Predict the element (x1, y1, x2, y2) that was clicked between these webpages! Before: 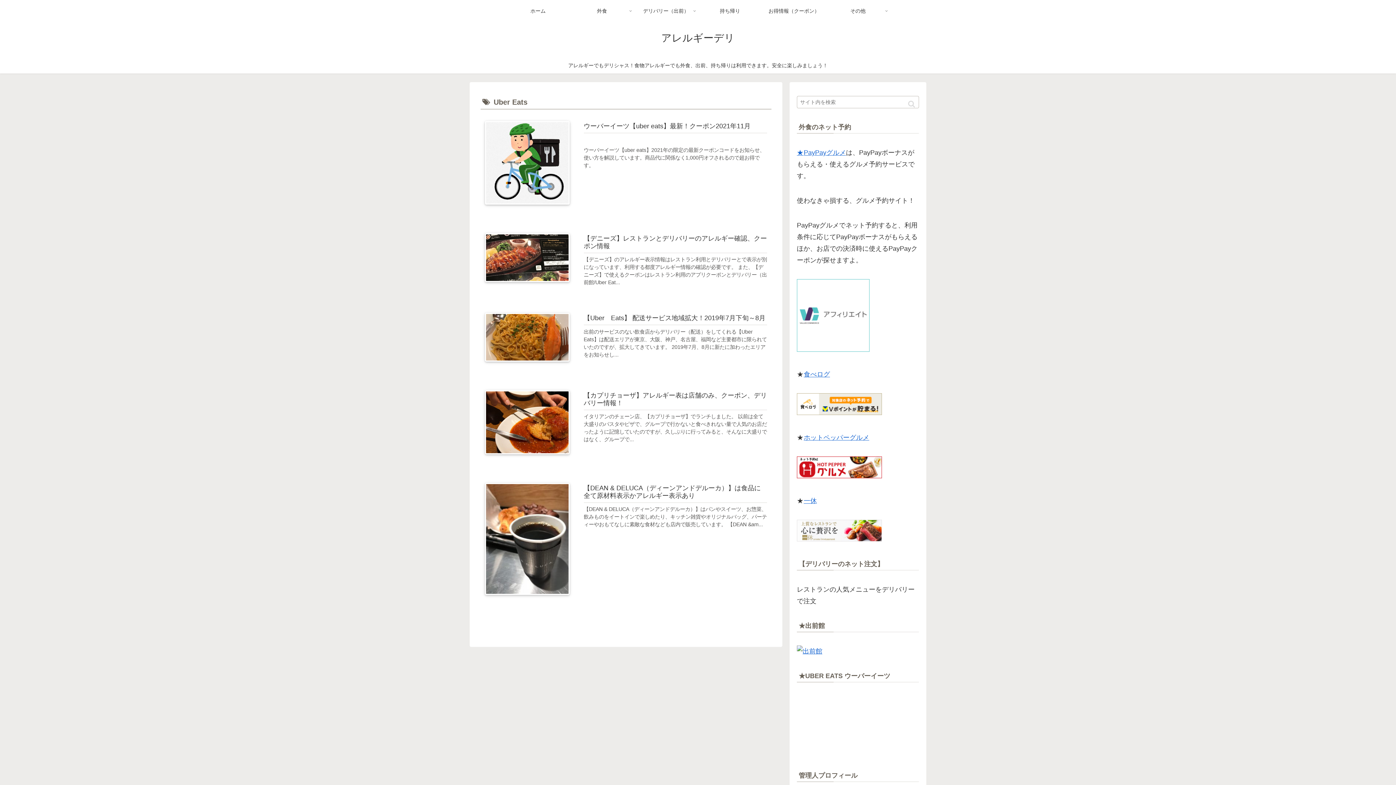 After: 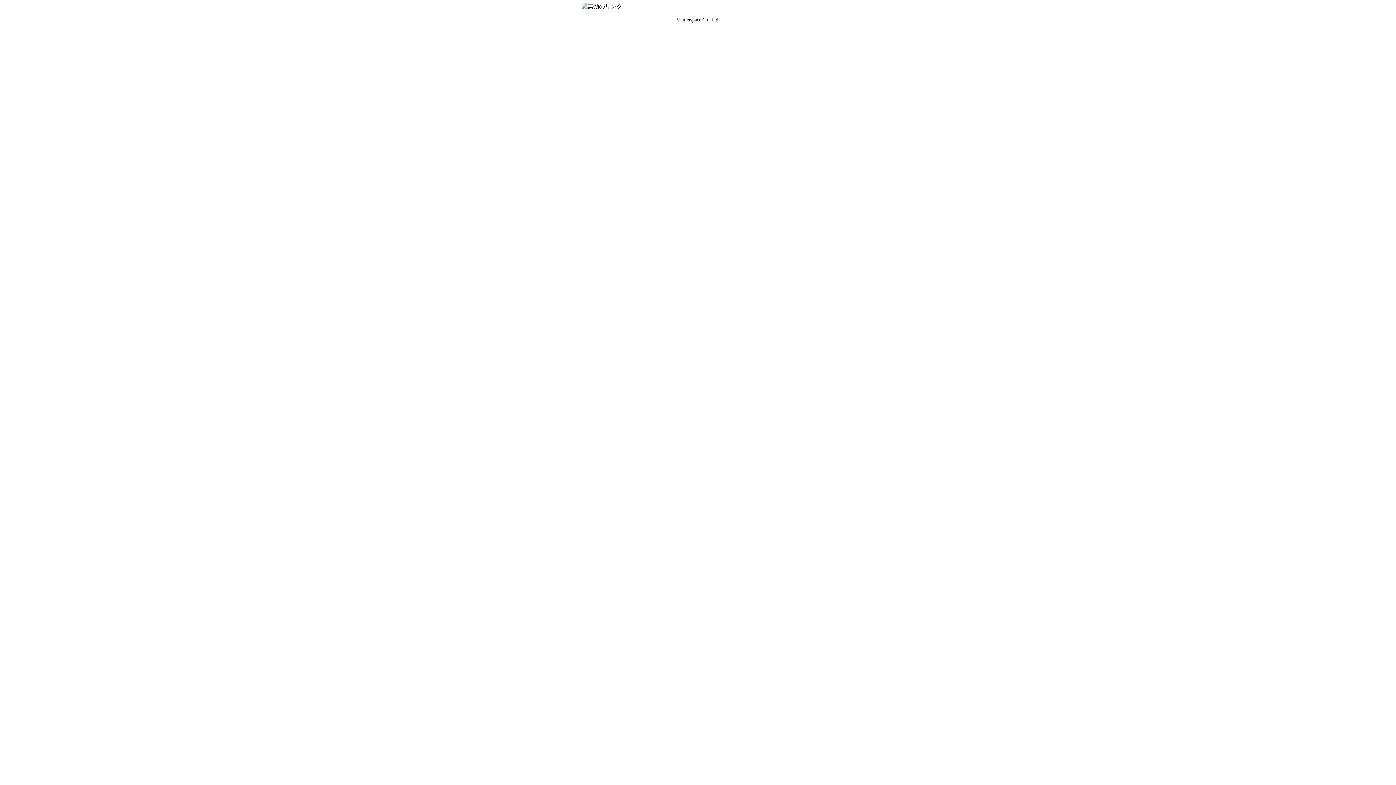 Action: bbox: (797, 698, 797, 705)